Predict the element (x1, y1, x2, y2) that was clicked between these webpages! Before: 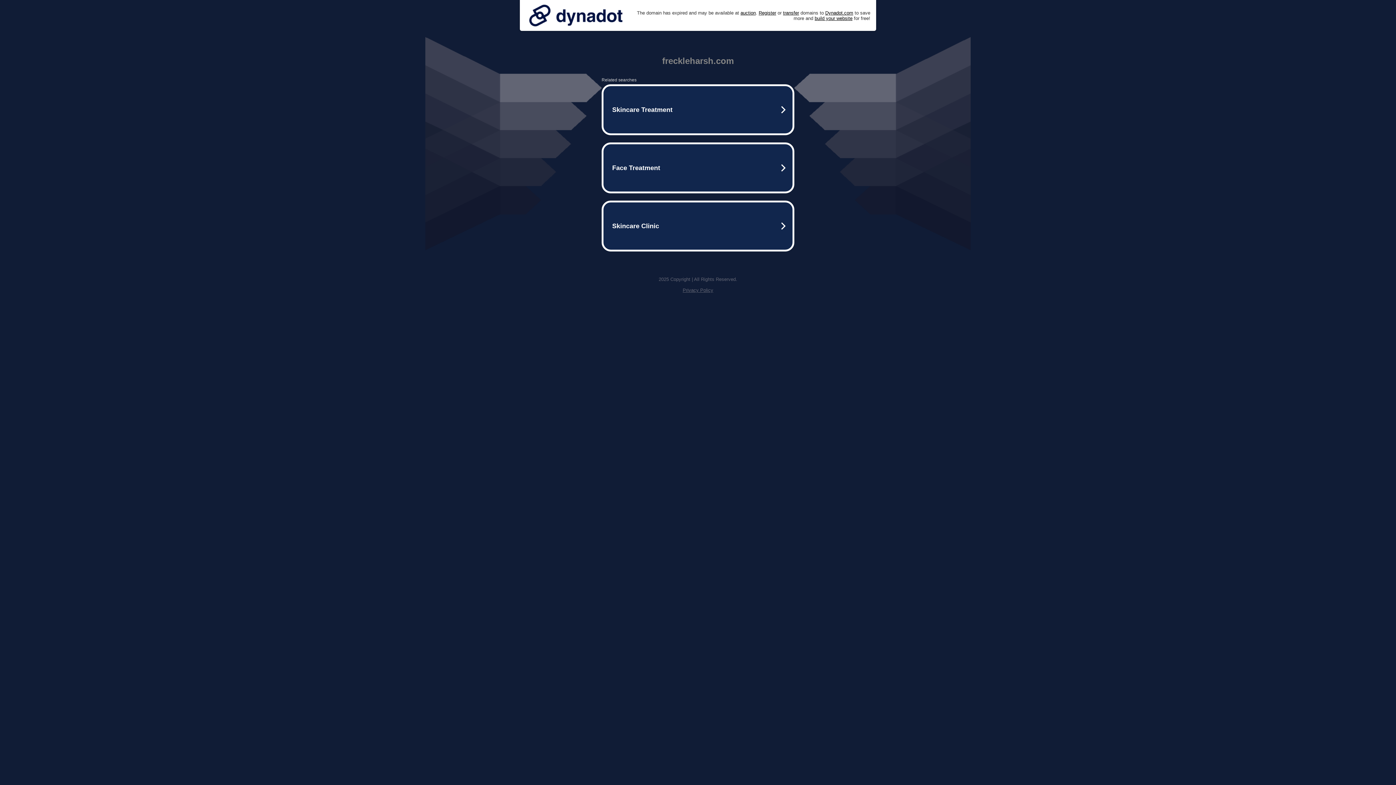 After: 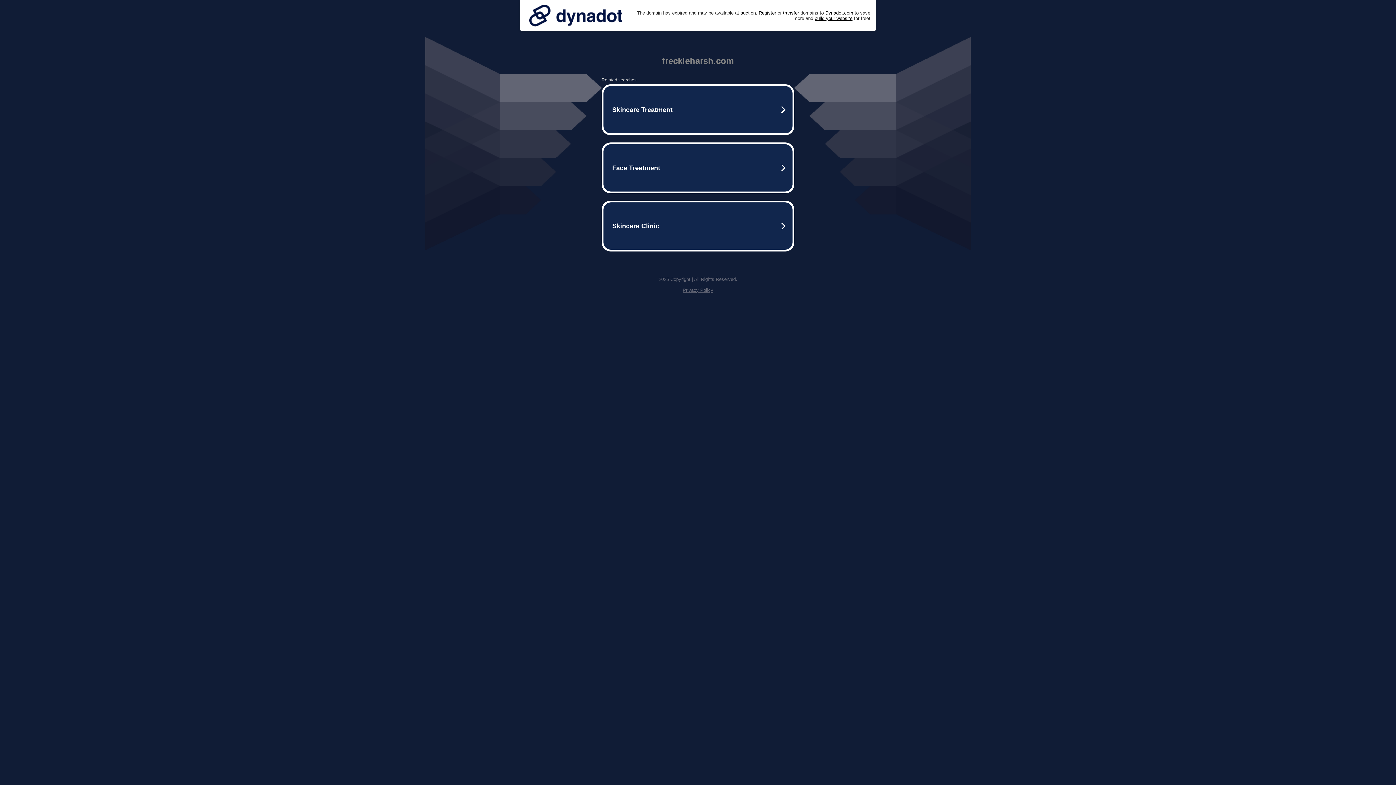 Action: bbox: (525, 0, 626, 30)